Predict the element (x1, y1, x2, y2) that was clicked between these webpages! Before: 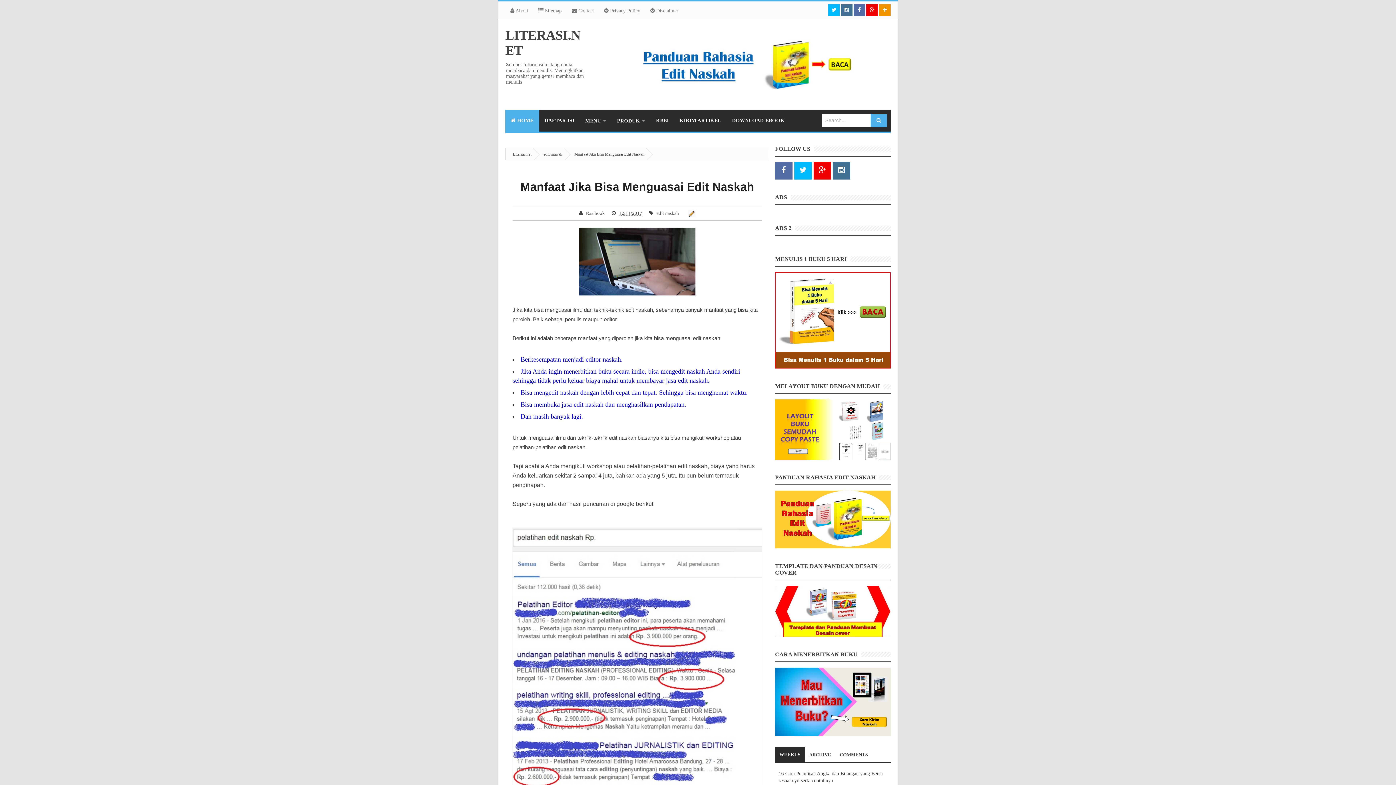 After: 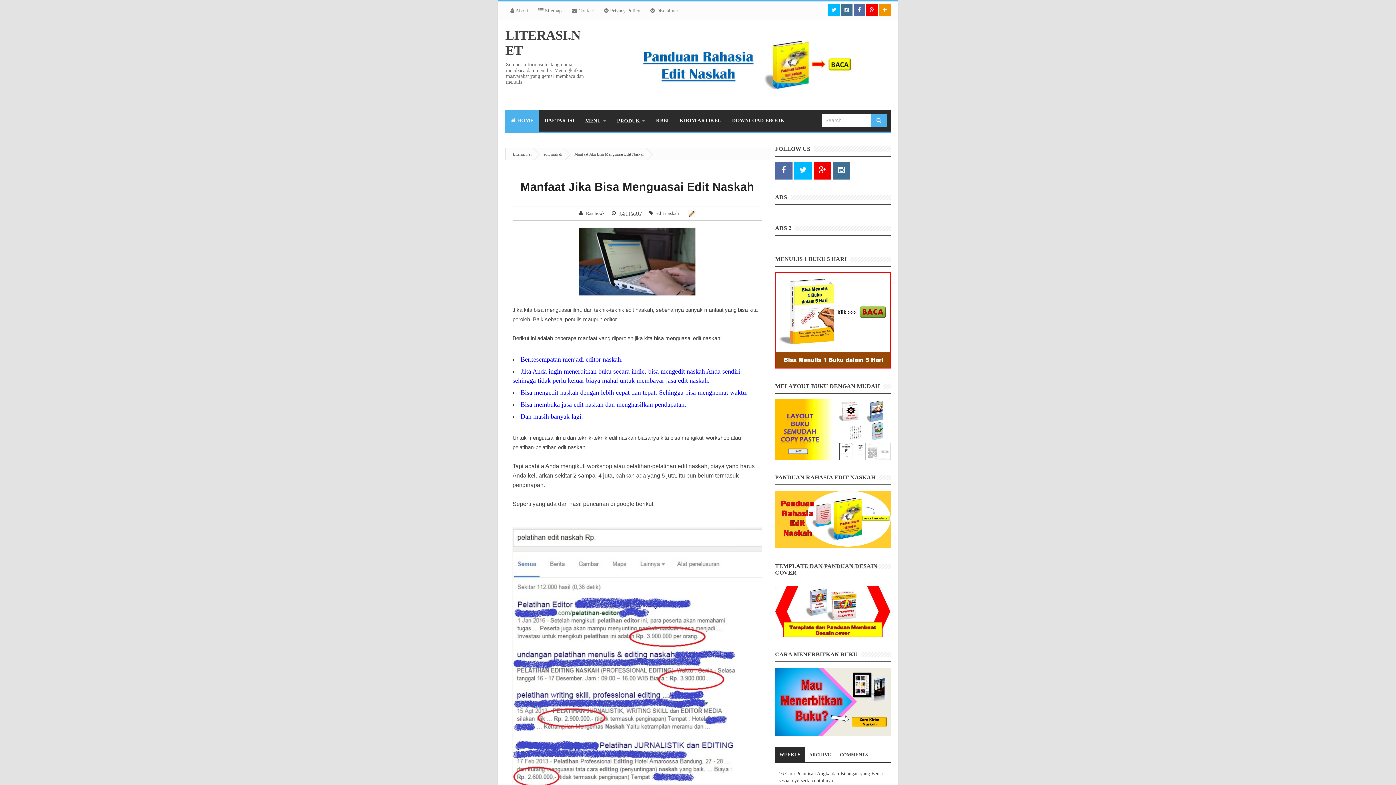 Action: bbox: (879, 4, 890, 16)